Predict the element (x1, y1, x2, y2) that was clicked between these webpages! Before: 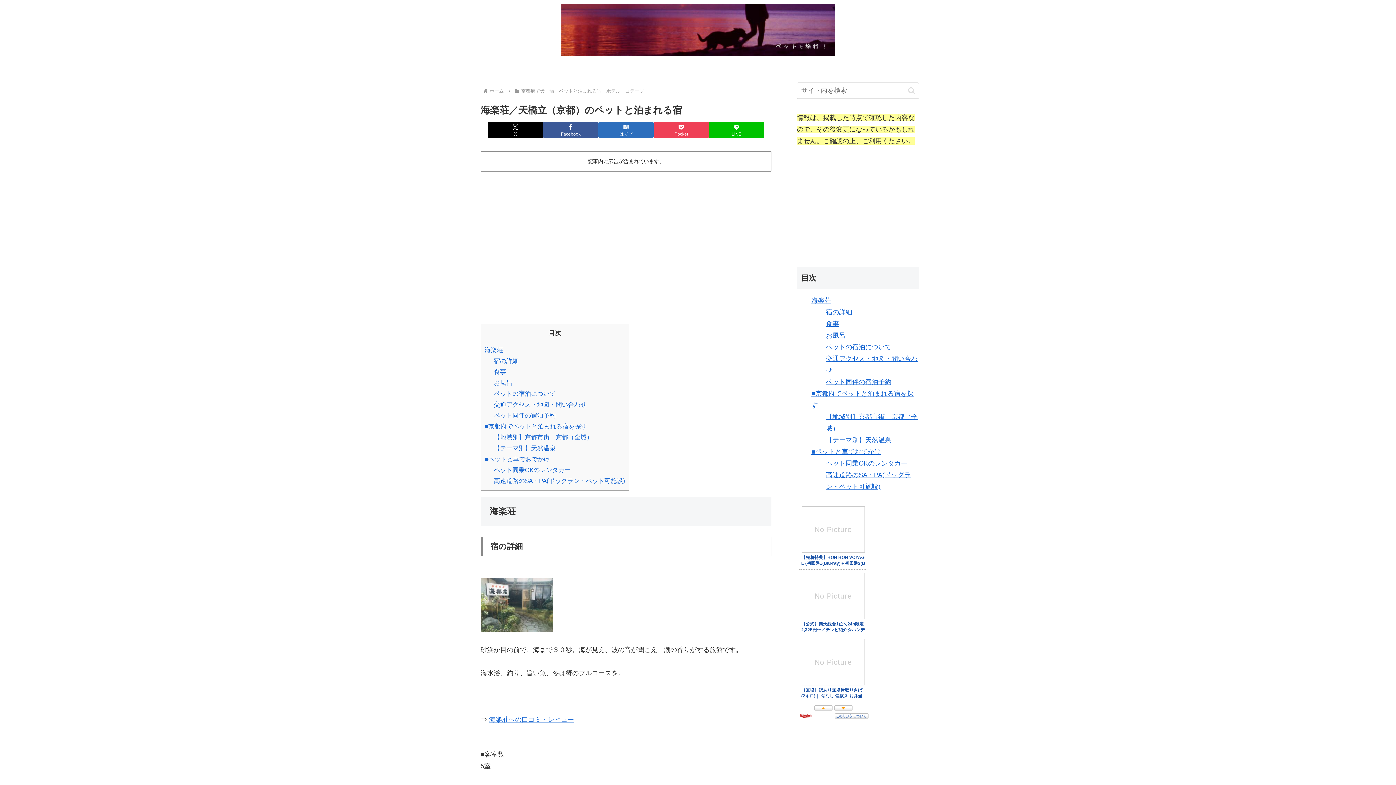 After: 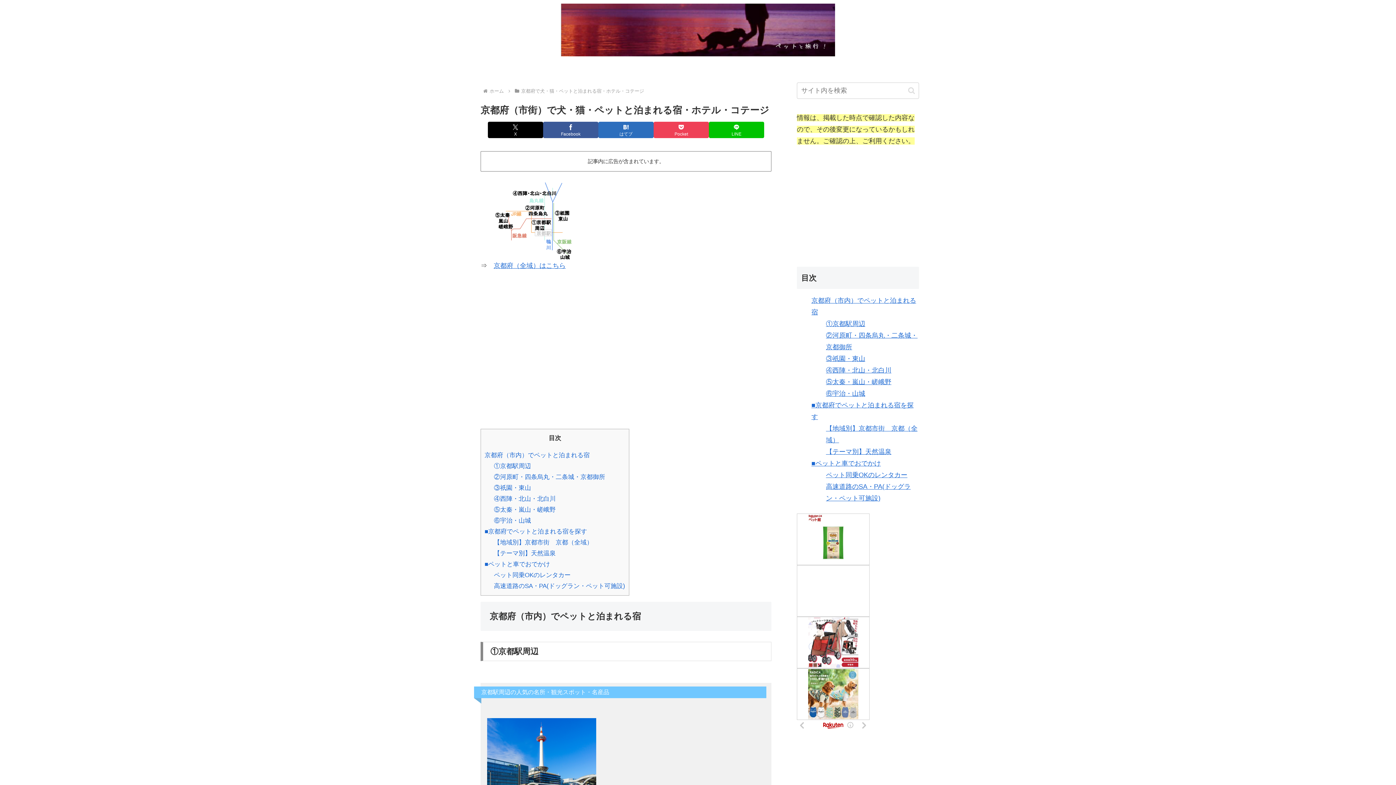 Action: bbox: (520, 88, 645, 93) label: 京都府で犬・猫・ペットと泊まれる宿・ホテル・コテージ